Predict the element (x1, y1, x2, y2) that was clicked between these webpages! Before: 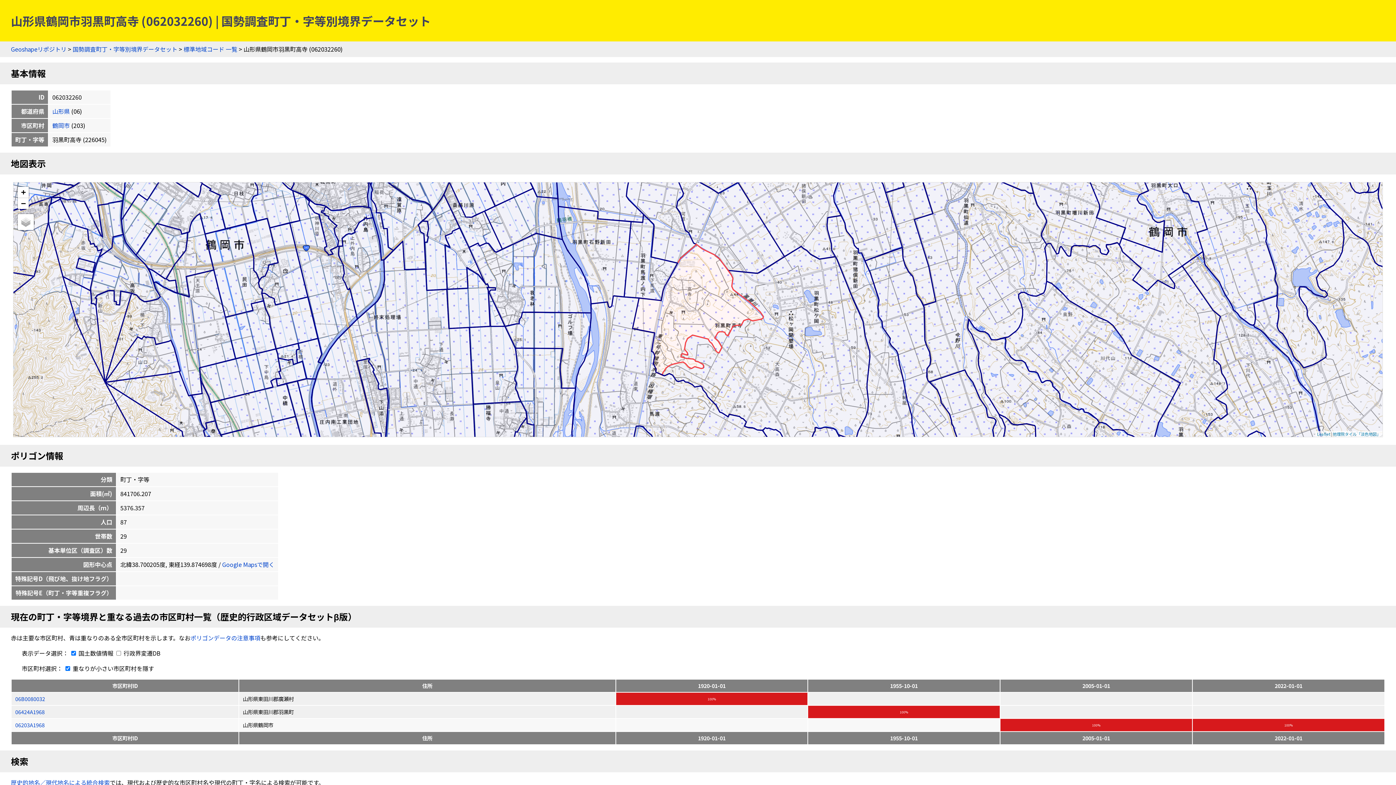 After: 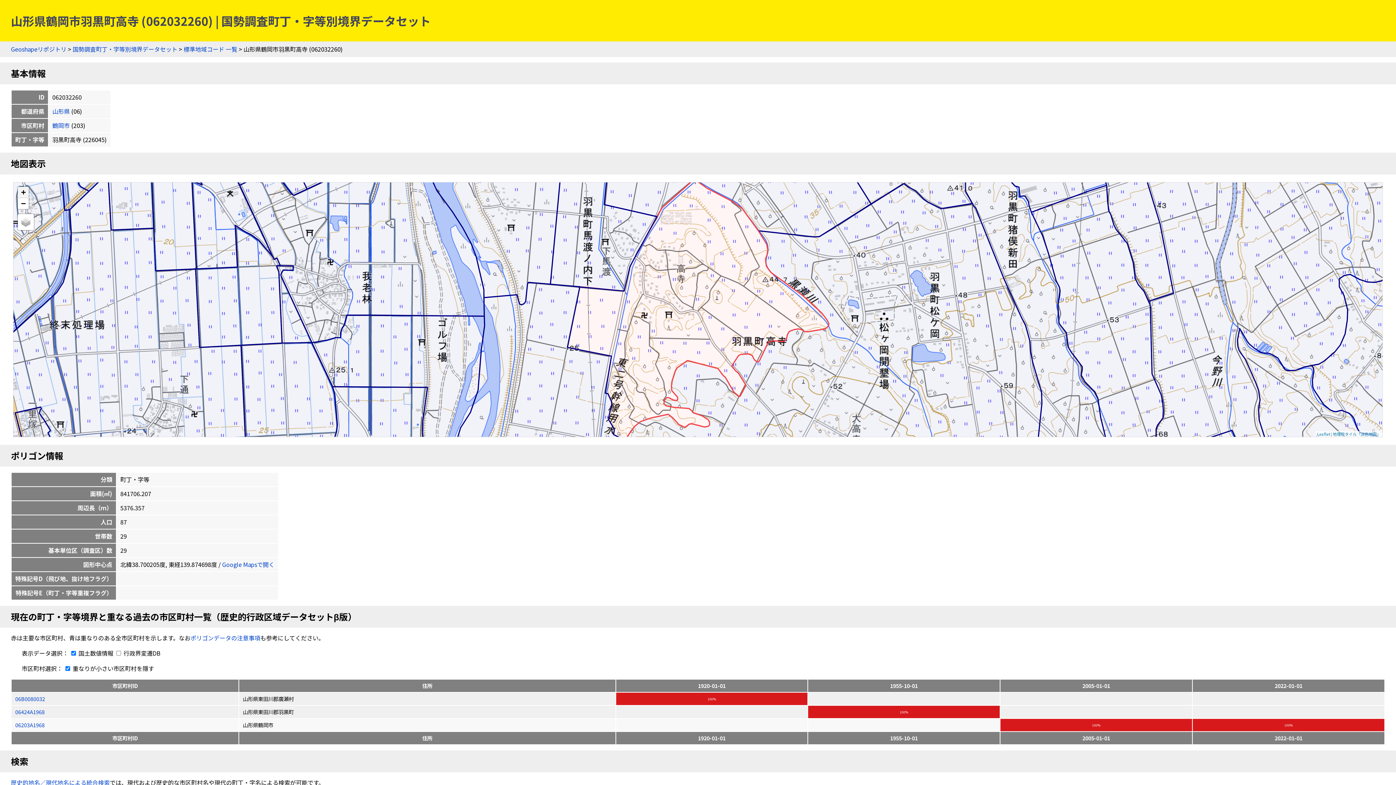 Action: bbox: (17, 186, 28, 198) label: Zoom in